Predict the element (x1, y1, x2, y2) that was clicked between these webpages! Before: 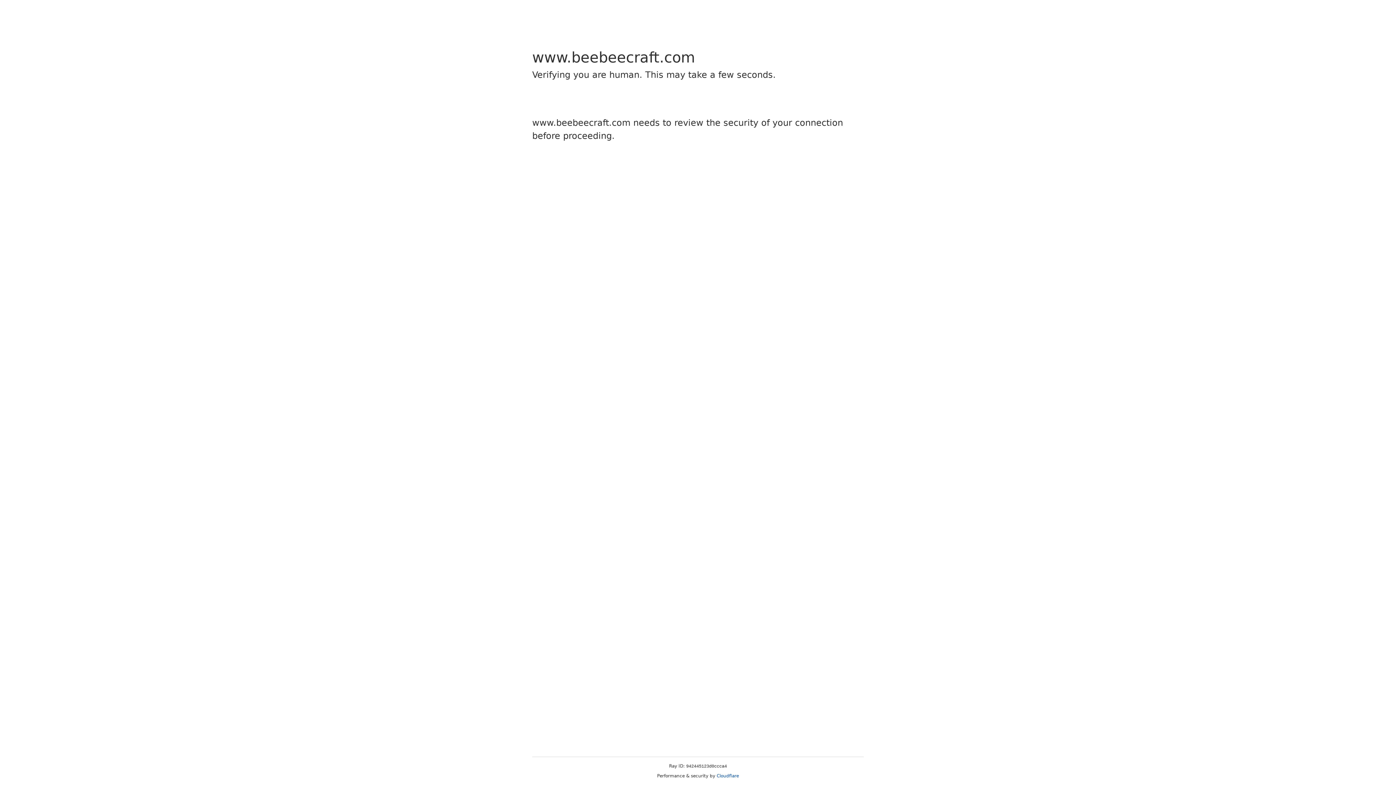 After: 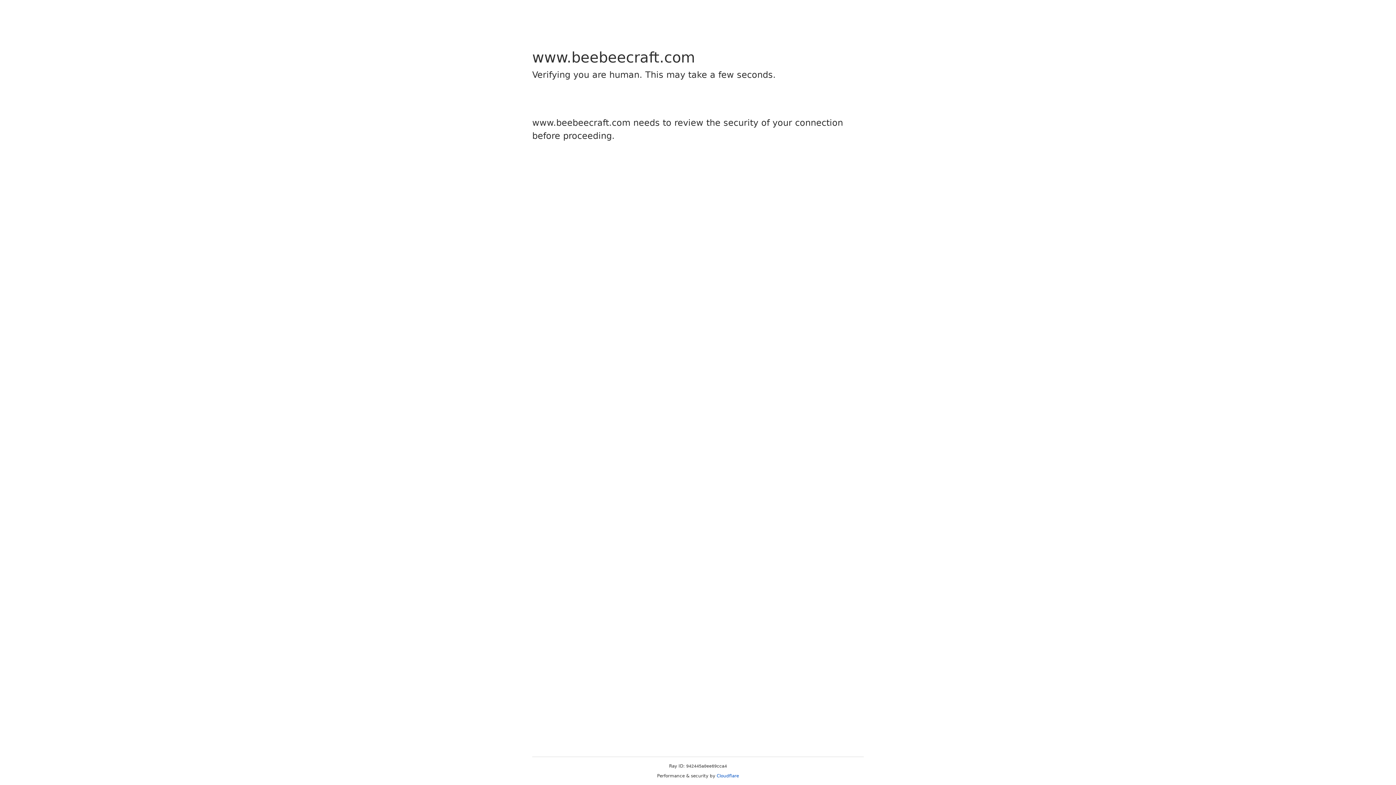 Action: bbox: (716, 773, 739, 778) label: Cloudflare